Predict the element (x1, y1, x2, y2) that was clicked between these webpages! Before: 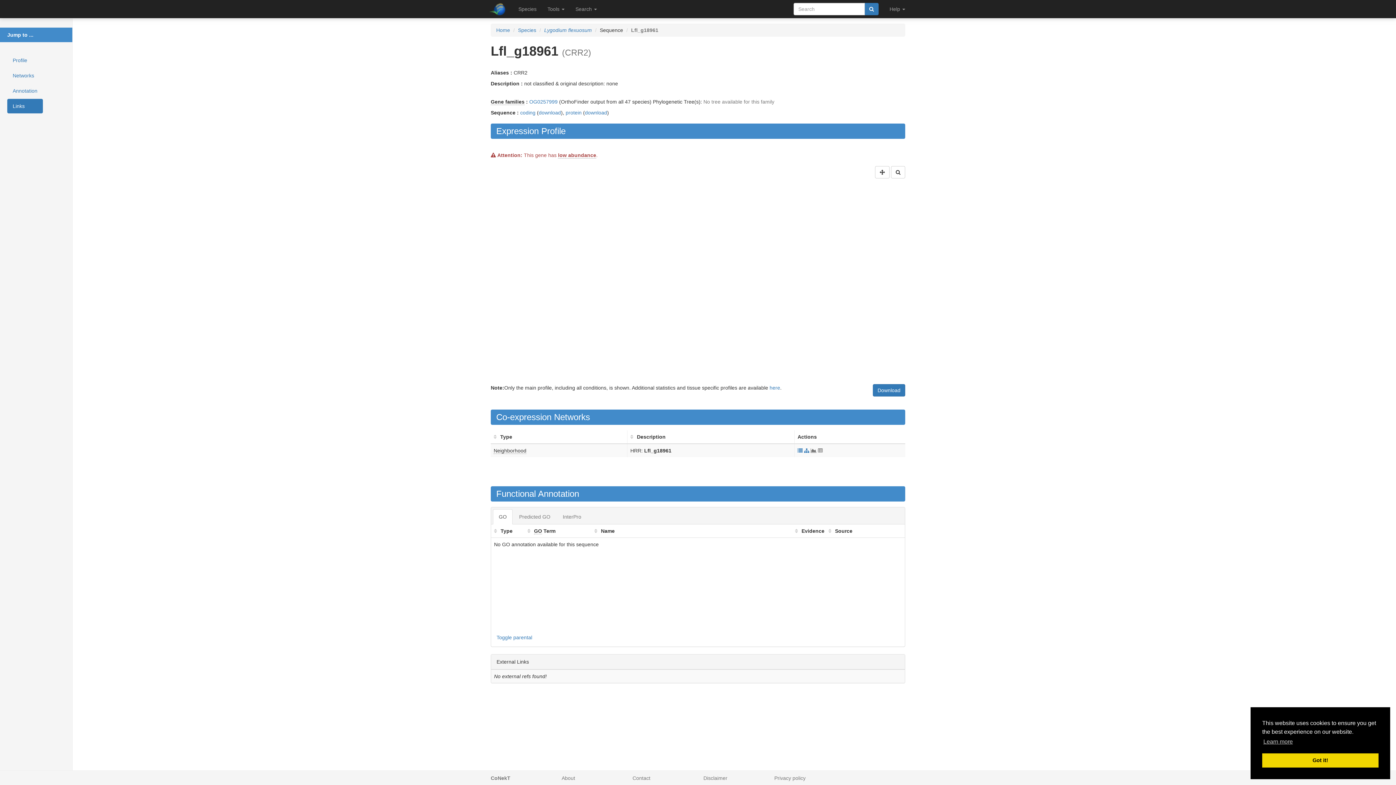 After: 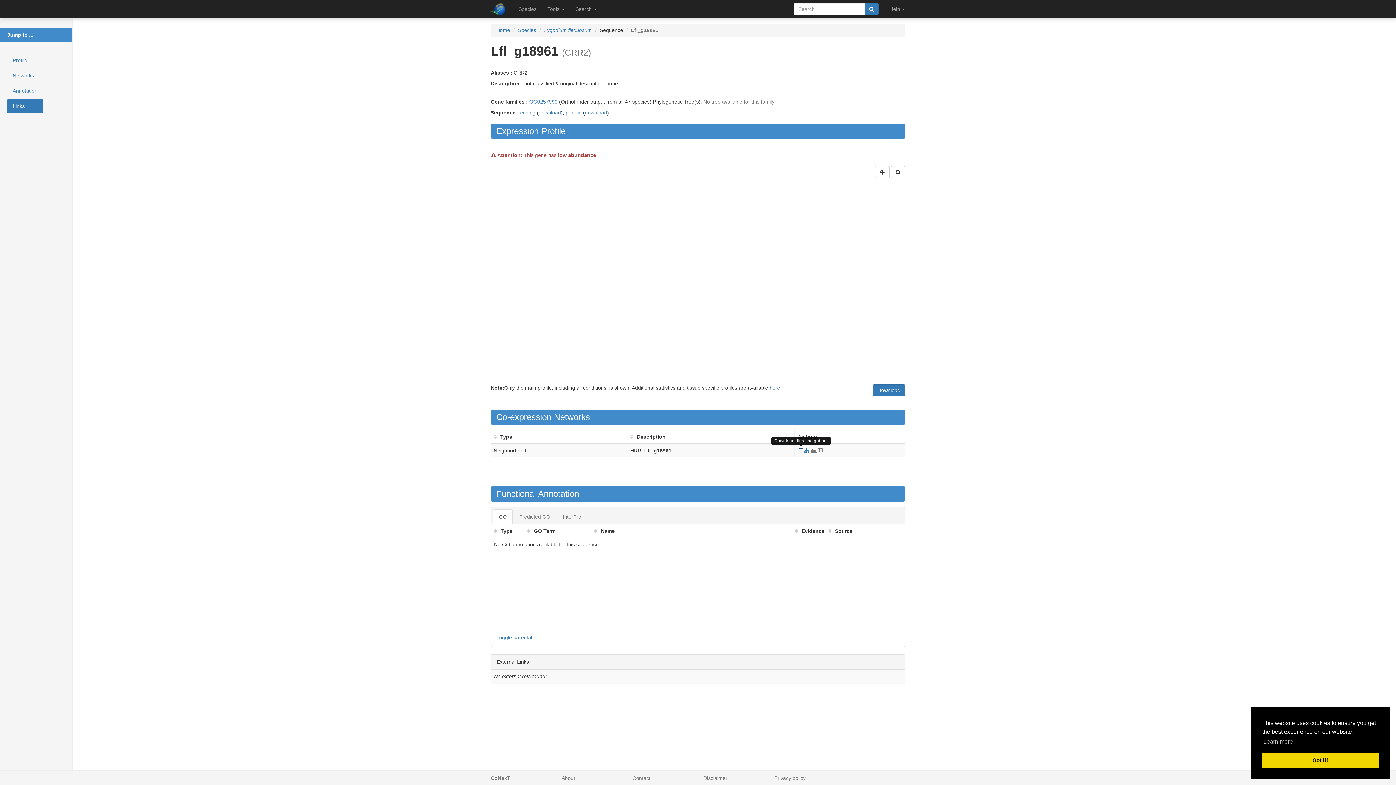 Action: bbox: (797, 448, 804, 453) label:  